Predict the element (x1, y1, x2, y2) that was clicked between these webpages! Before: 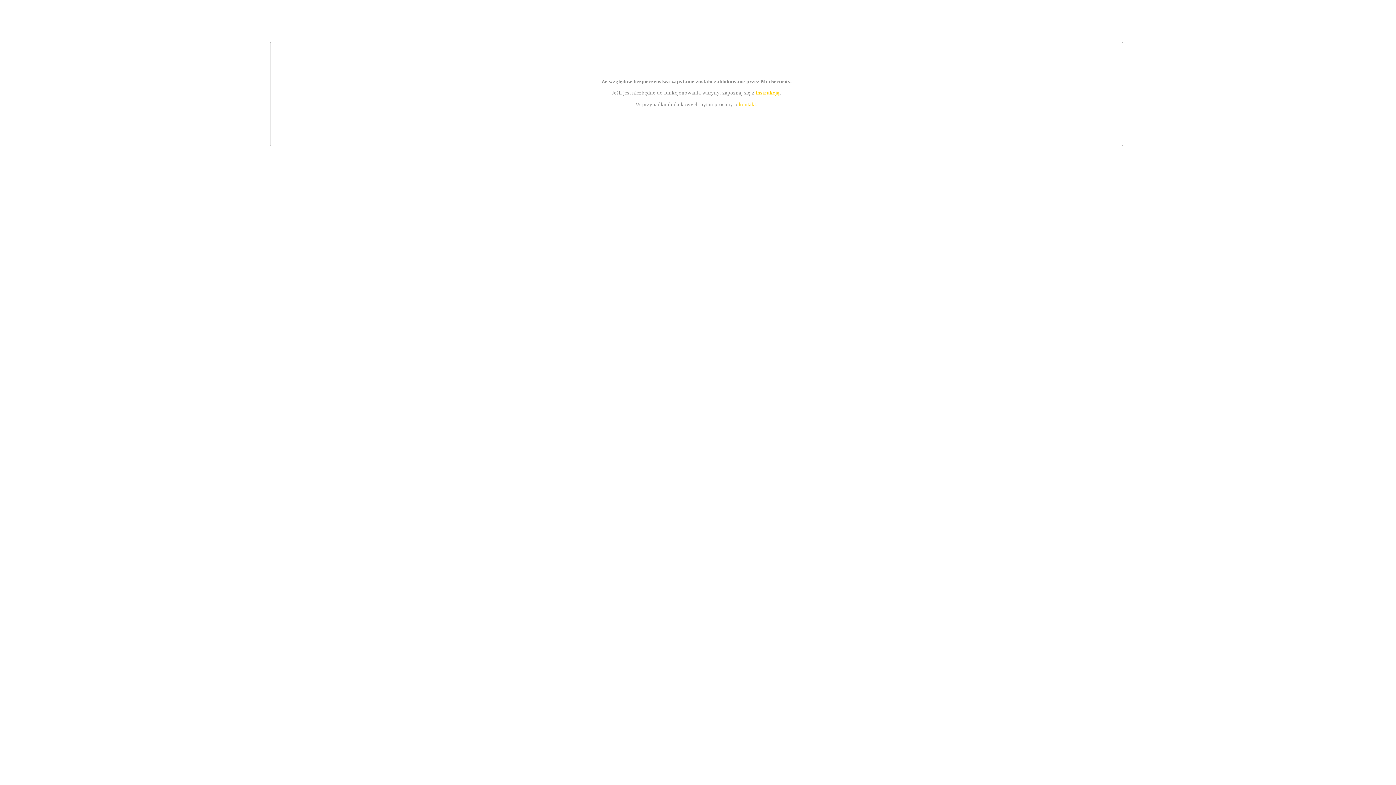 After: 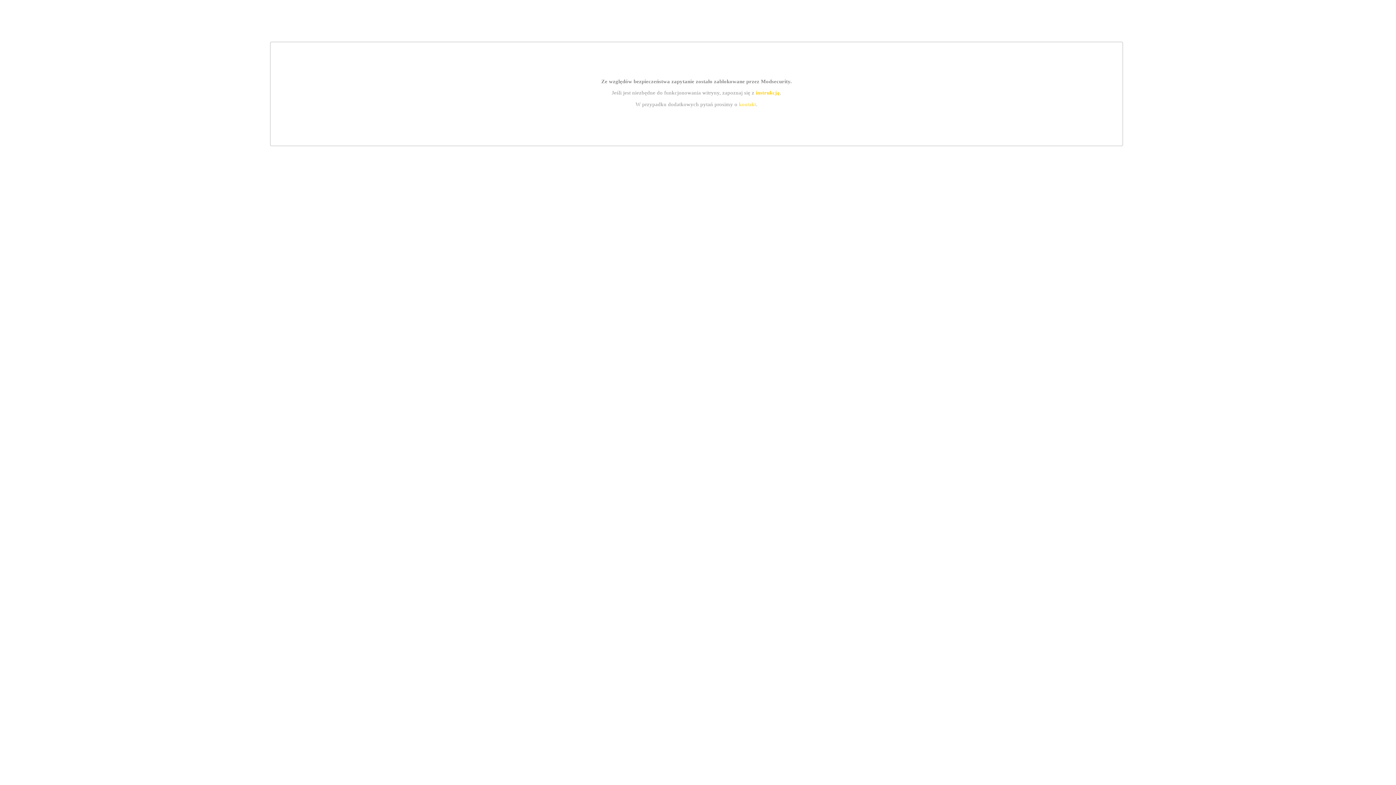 Action: label: kontakt bbox: (739, 101, 756, 107)